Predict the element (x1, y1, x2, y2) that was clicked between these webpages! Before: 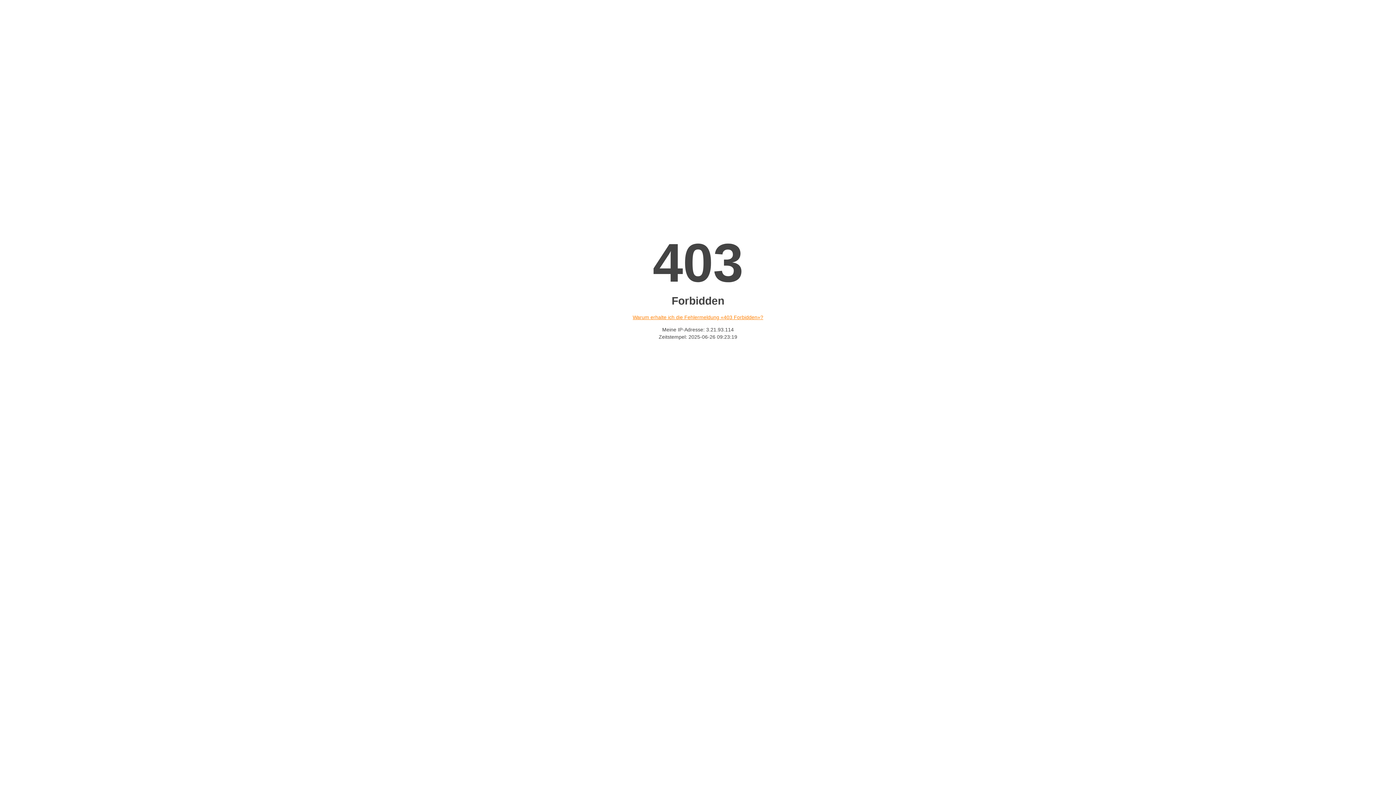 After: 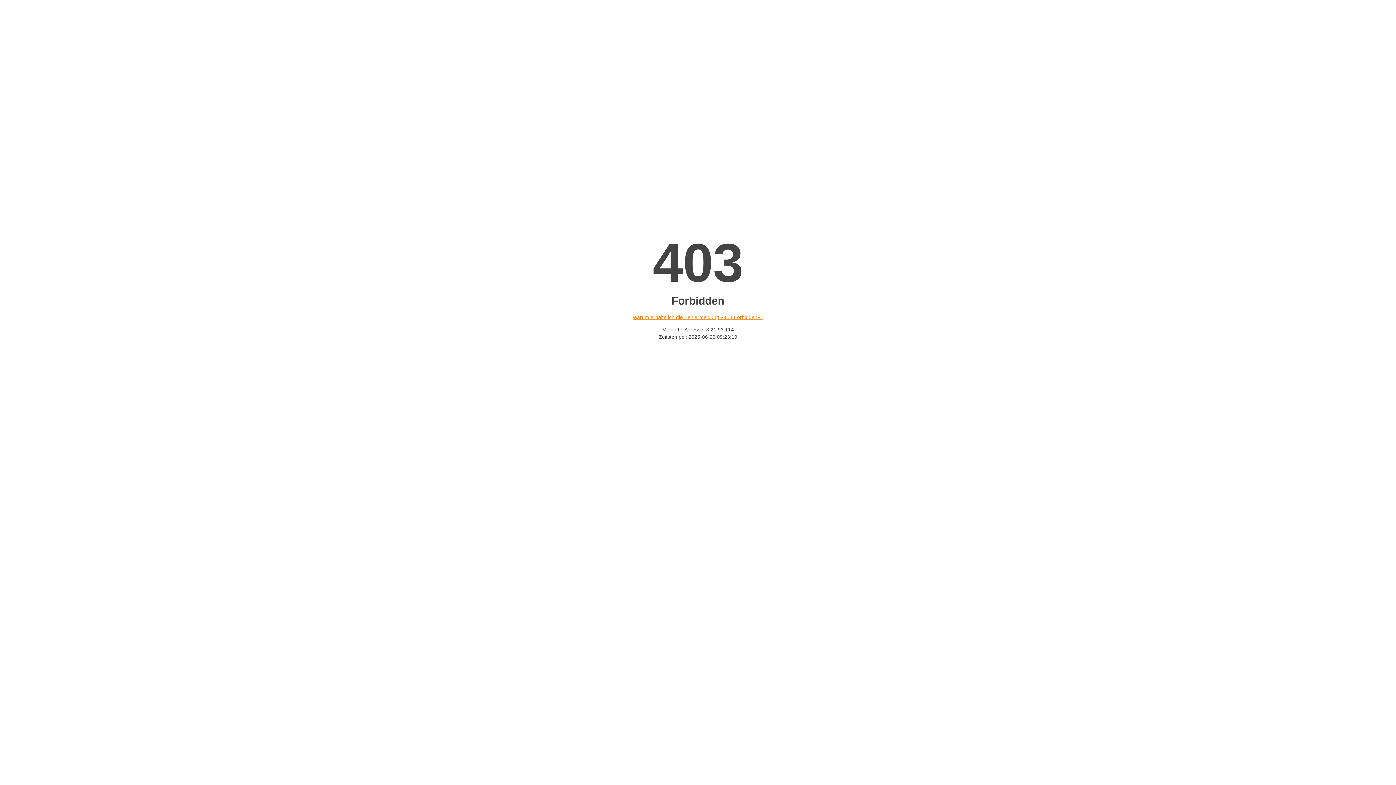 Action: bbox: (632, 314, 763, 320) label: Warum erhalte ich die Fehlermeldung «403 Forbidden»?